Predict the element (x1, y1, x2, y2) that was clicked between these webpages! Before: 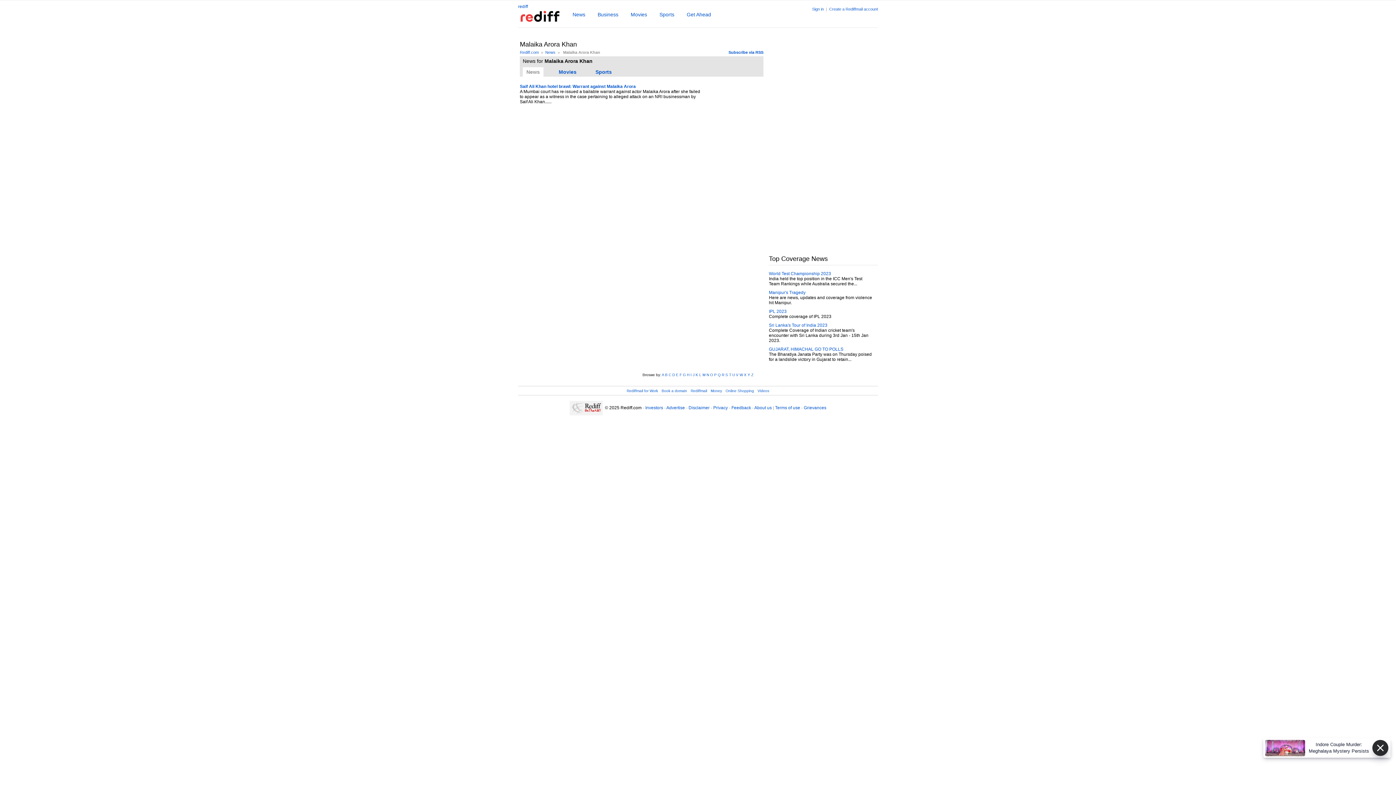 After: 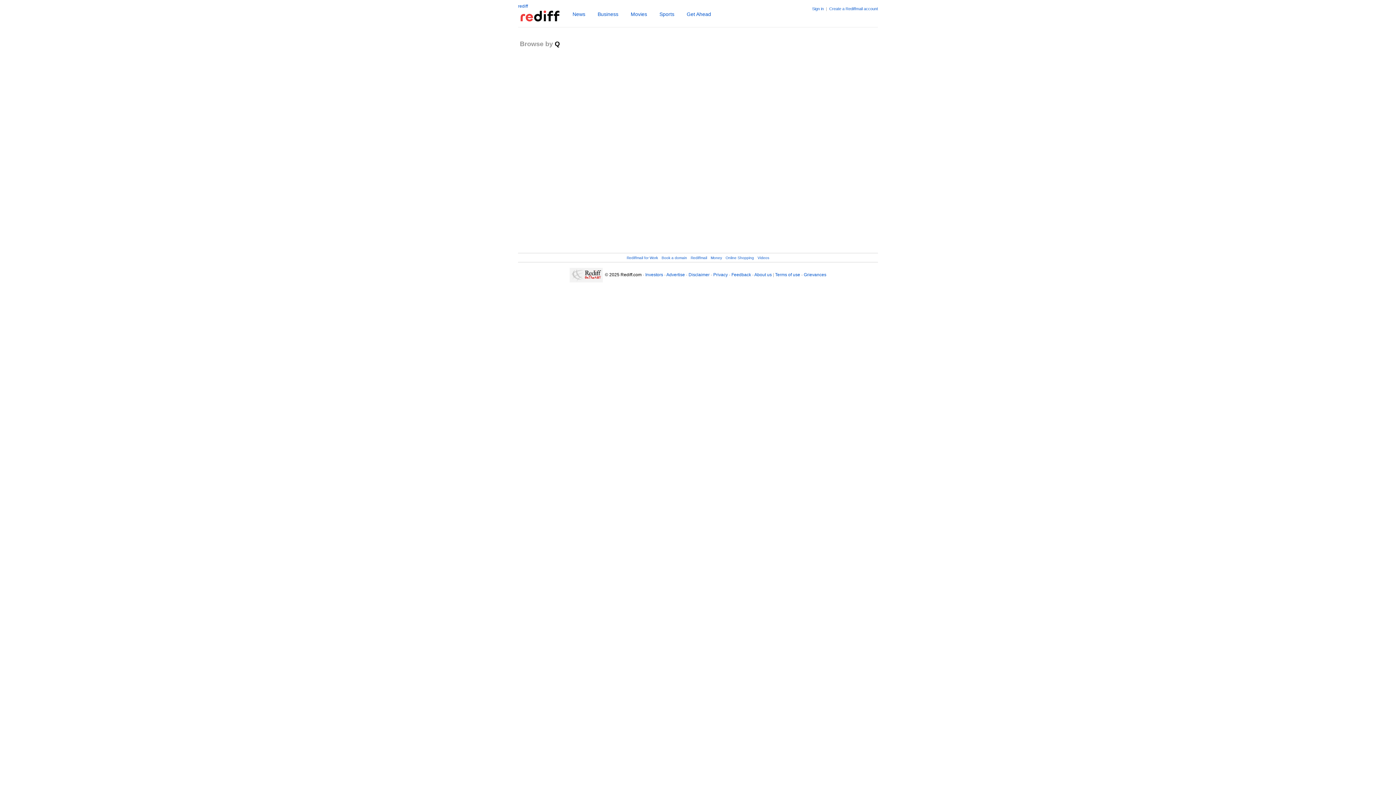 Action: label: Q bbox: (718, 373, 720, 377)